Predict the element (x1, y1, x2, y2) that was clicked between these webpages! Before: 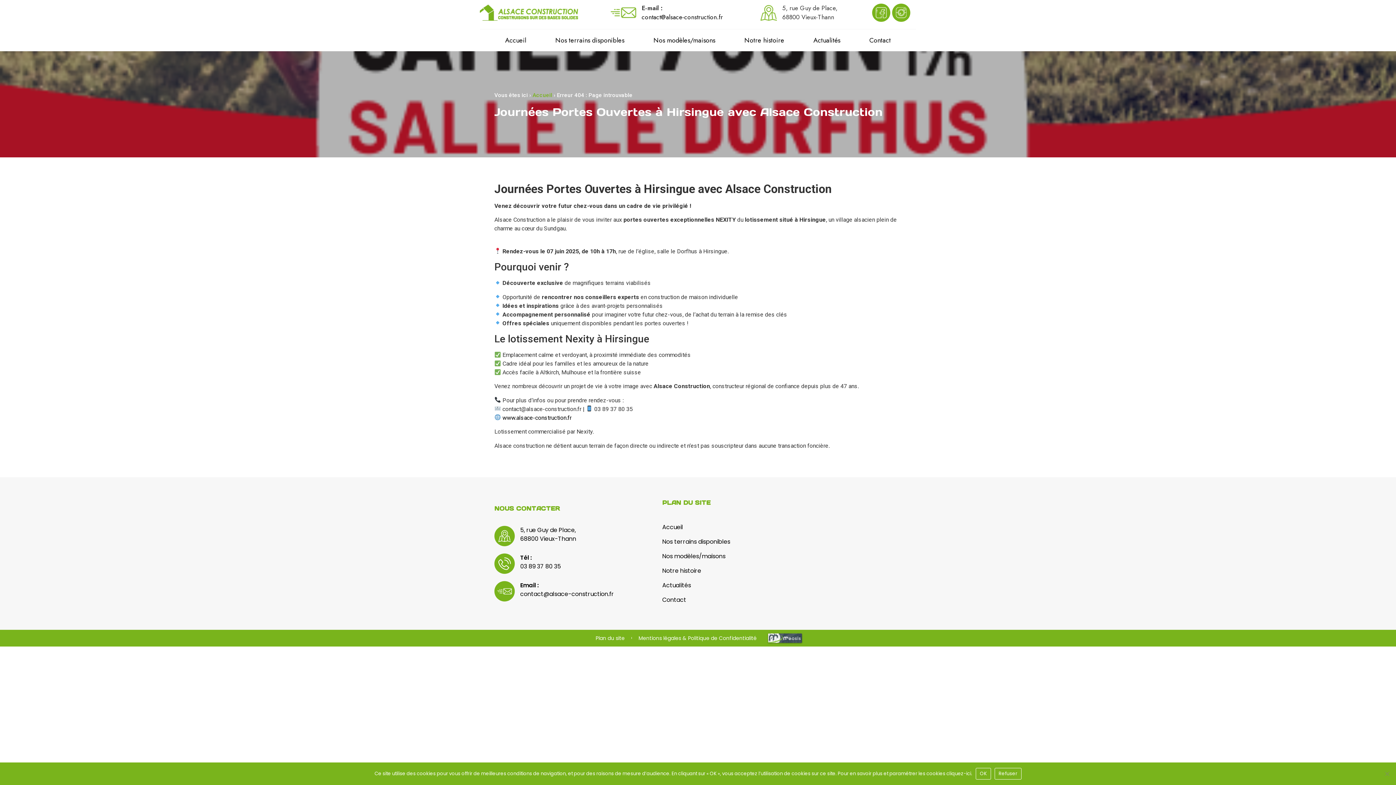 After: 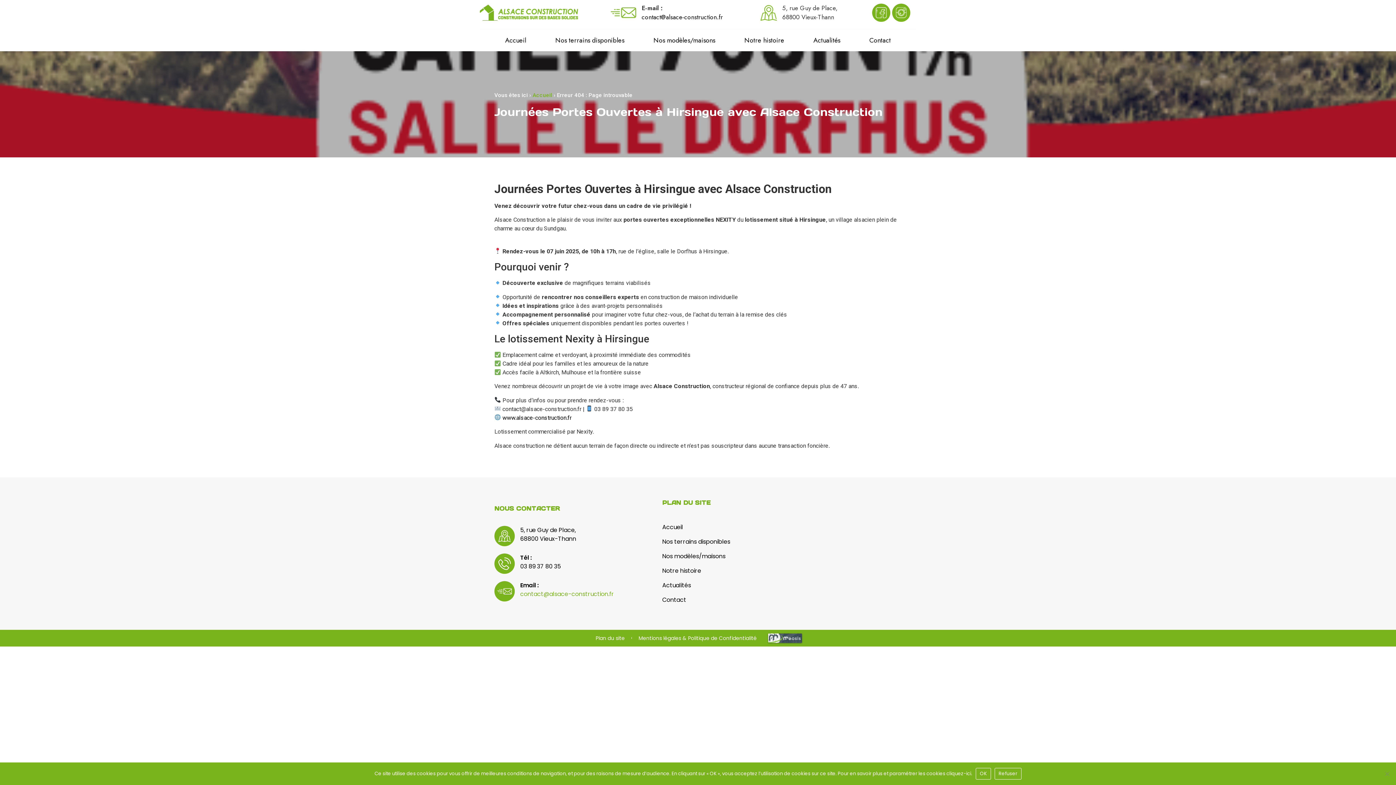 Action: bbox: (520, 590, 614, 598) label: contact@alsace-construction.fr